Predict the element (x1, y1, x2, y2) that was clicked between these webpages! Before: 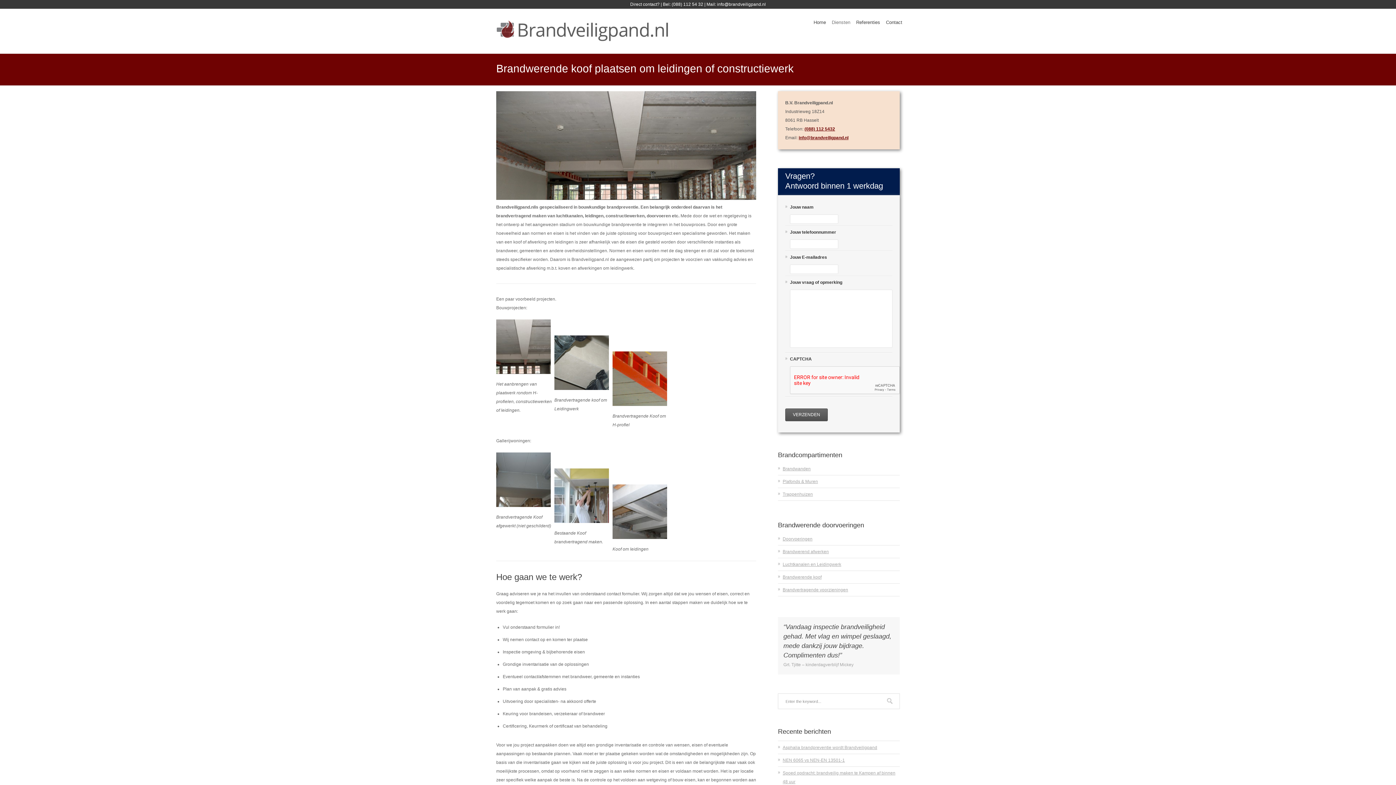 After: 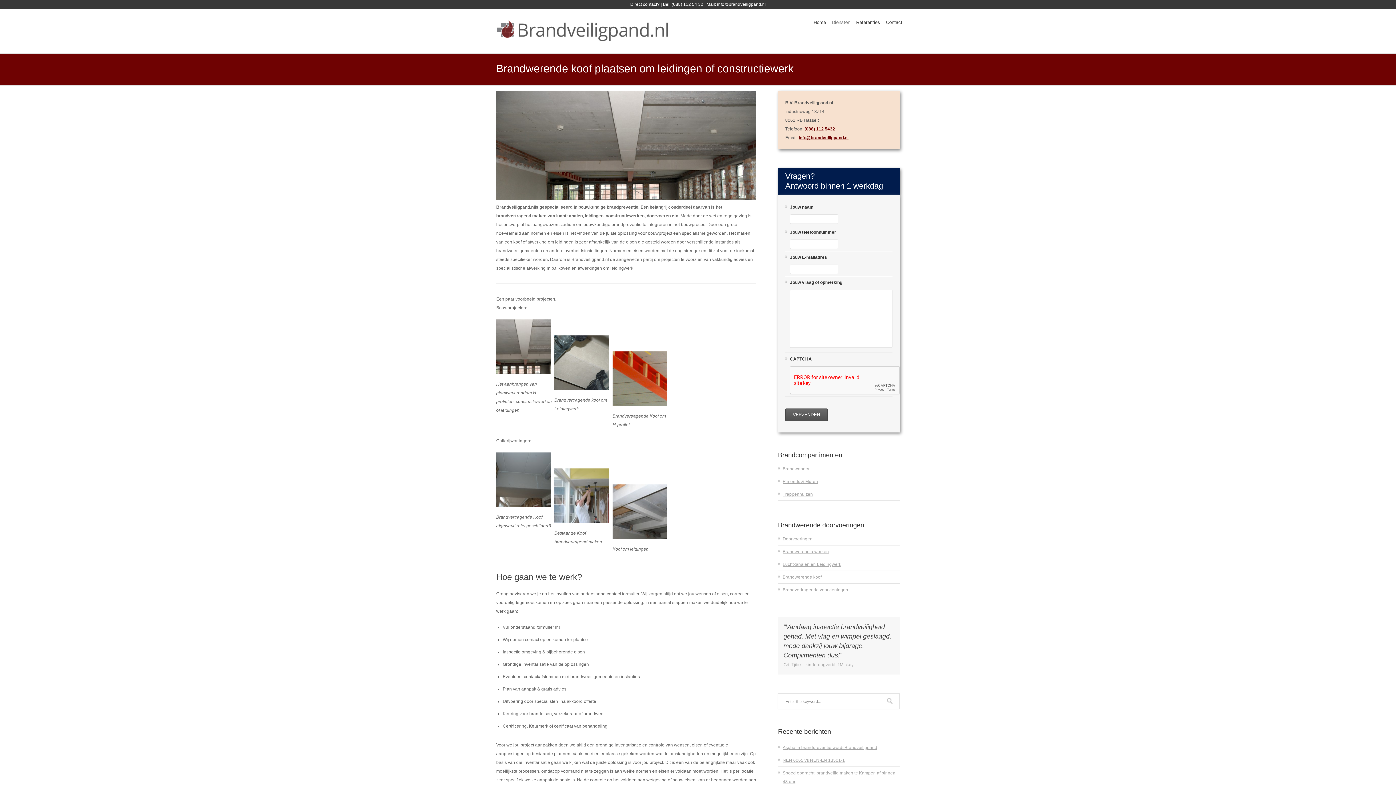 Action: label: Brandwerende koof bbox: (782, 574, 821, 579)